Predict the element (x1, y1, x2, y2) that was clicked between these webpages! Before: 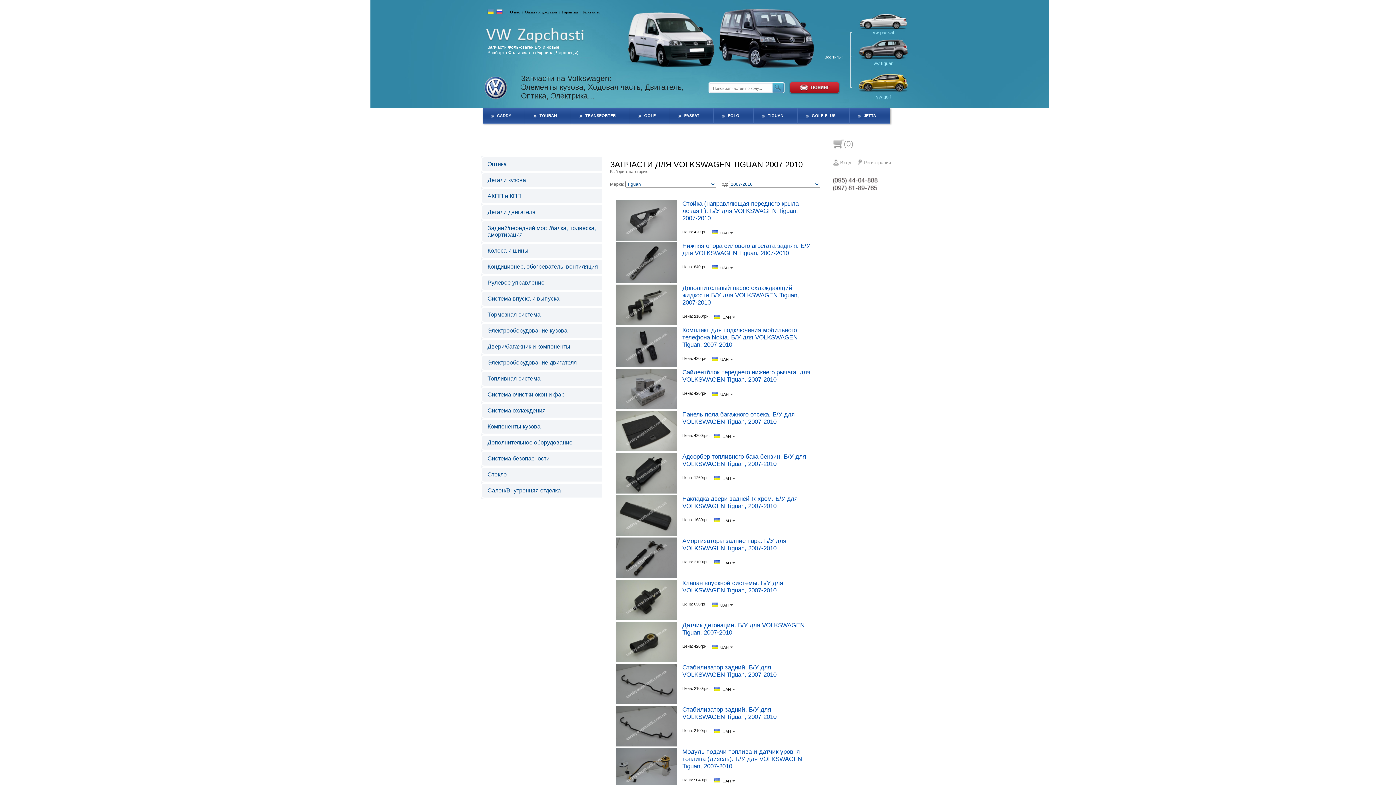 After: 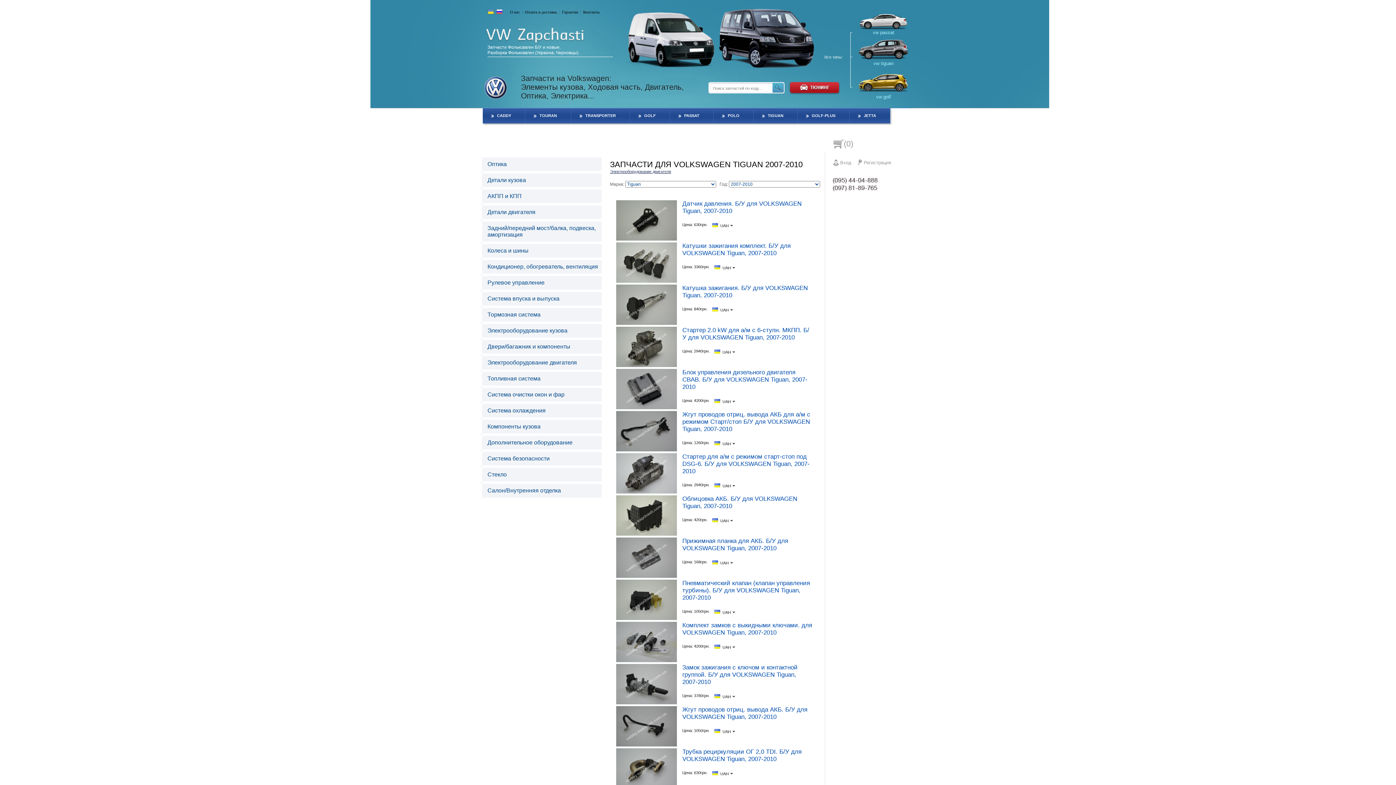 Action: label: Электрооборудование двигателя bbox: (481, 354, 602, 370)